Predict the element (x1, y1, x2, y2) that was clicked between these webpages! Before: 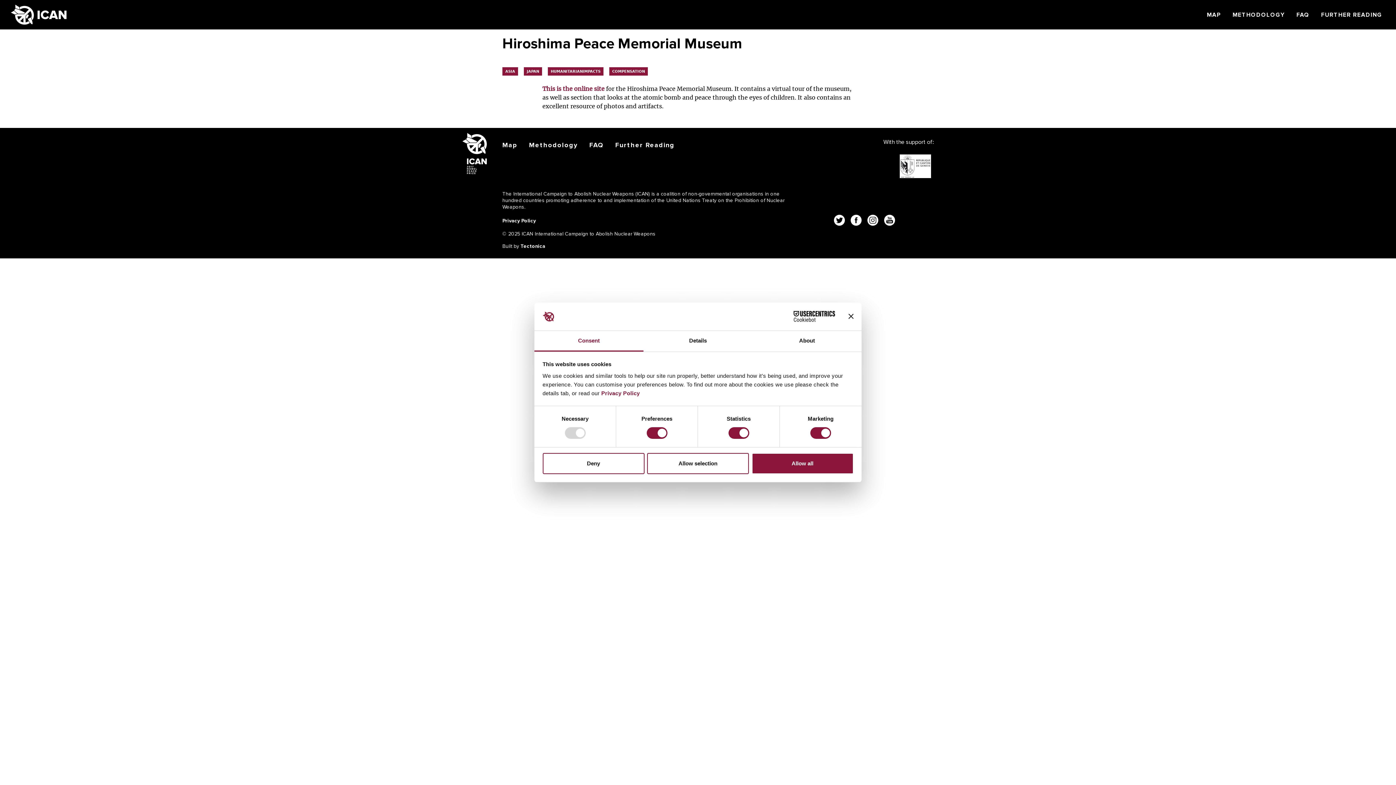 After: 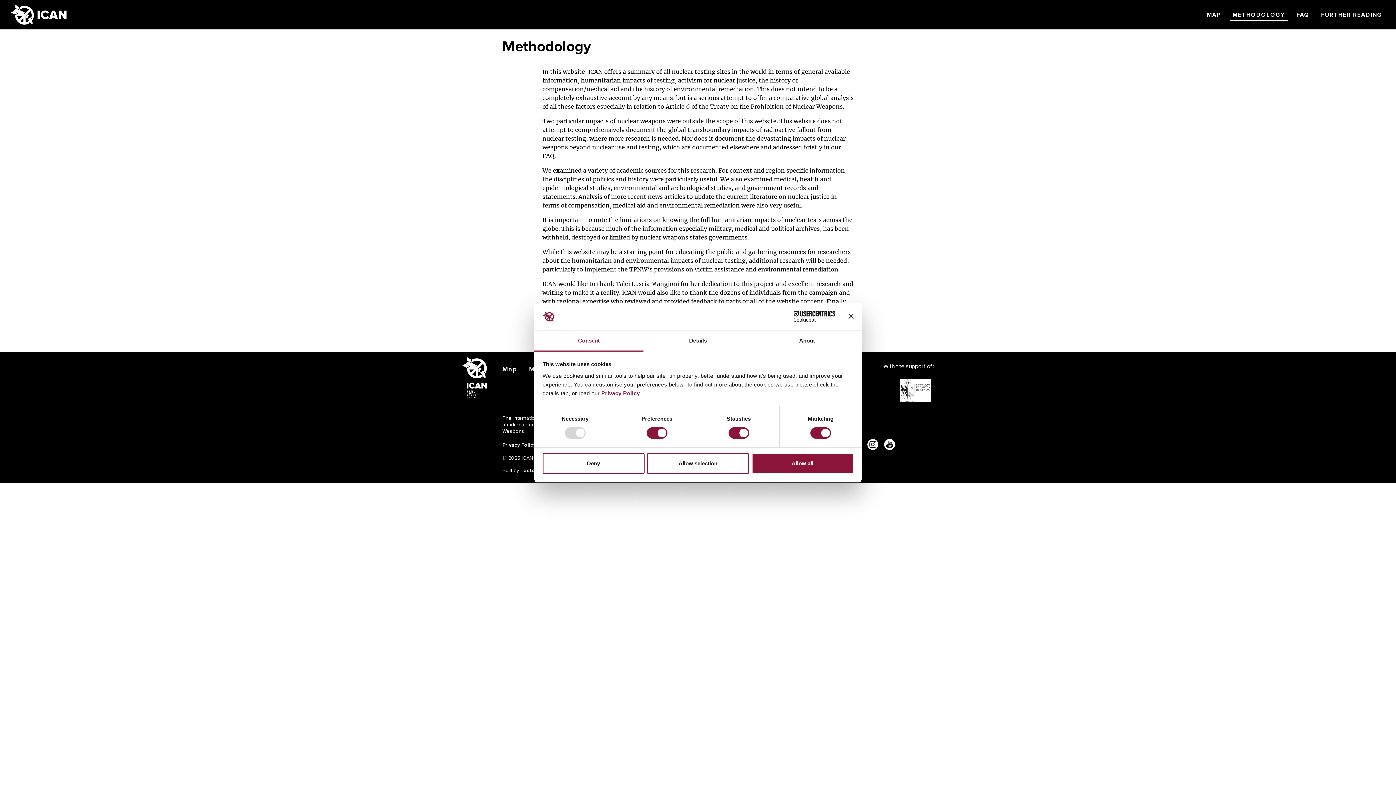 Action: bbox: (1230, 7, 1288, 22) label: METHODOLOGY